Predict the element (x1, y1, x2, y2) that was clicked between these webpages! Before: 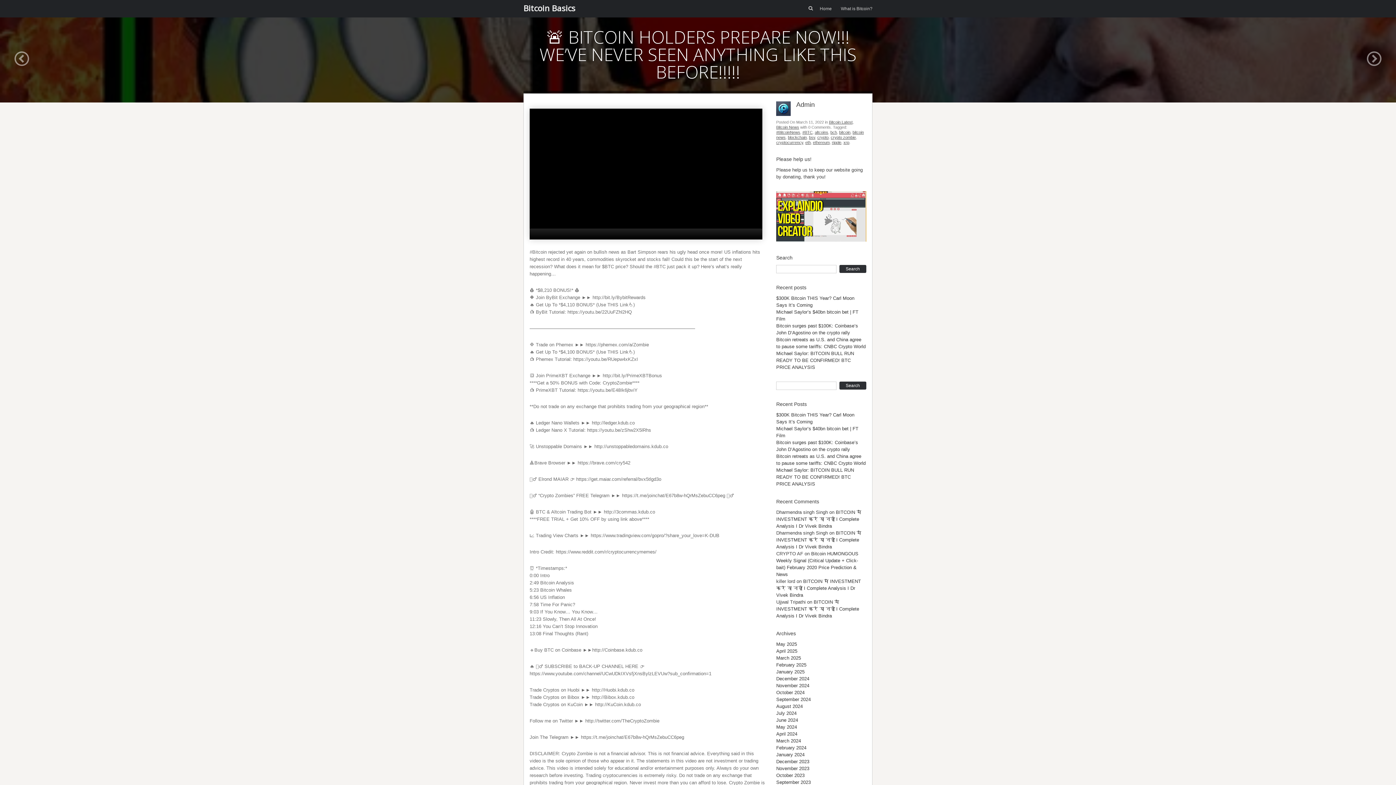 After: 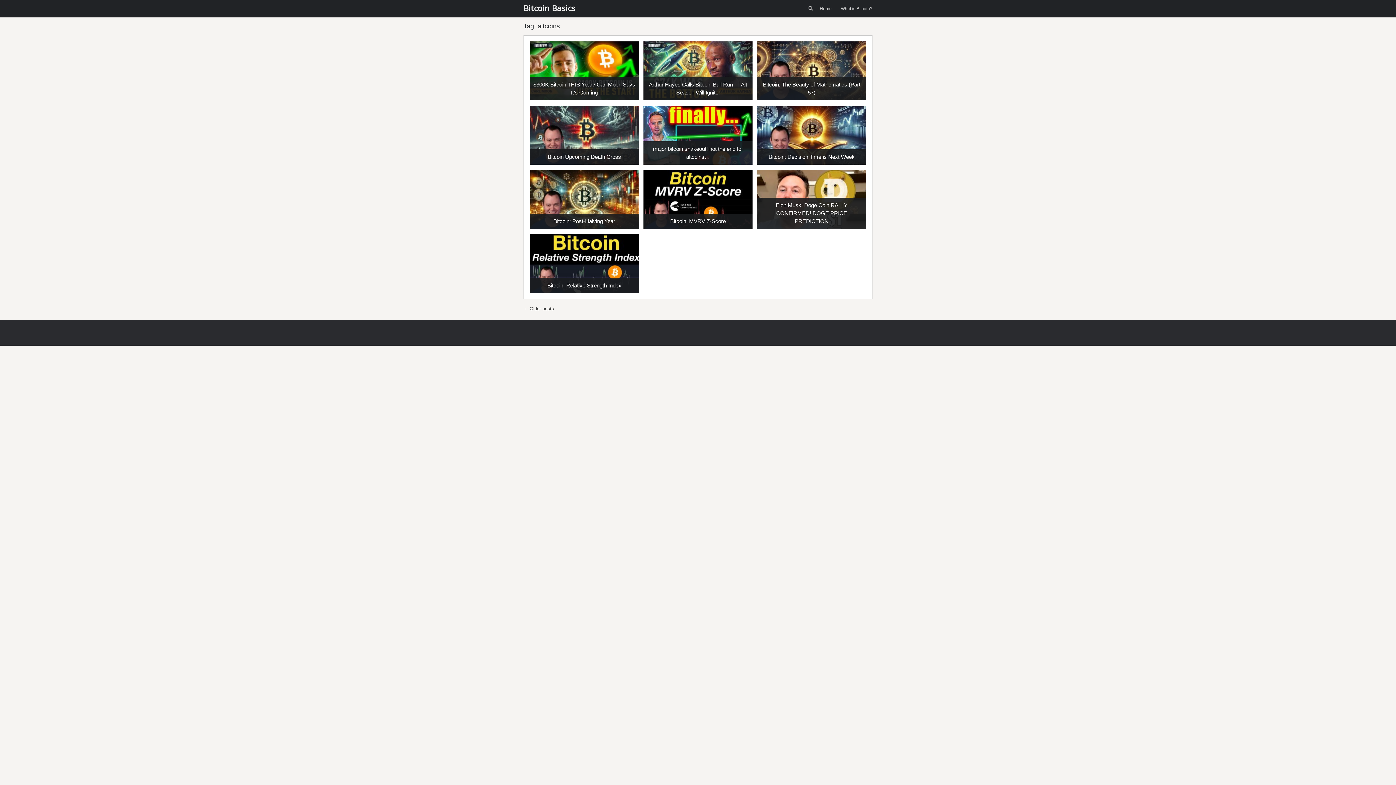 Action: label: altcoins bbox: (814, 130, 828, 134)